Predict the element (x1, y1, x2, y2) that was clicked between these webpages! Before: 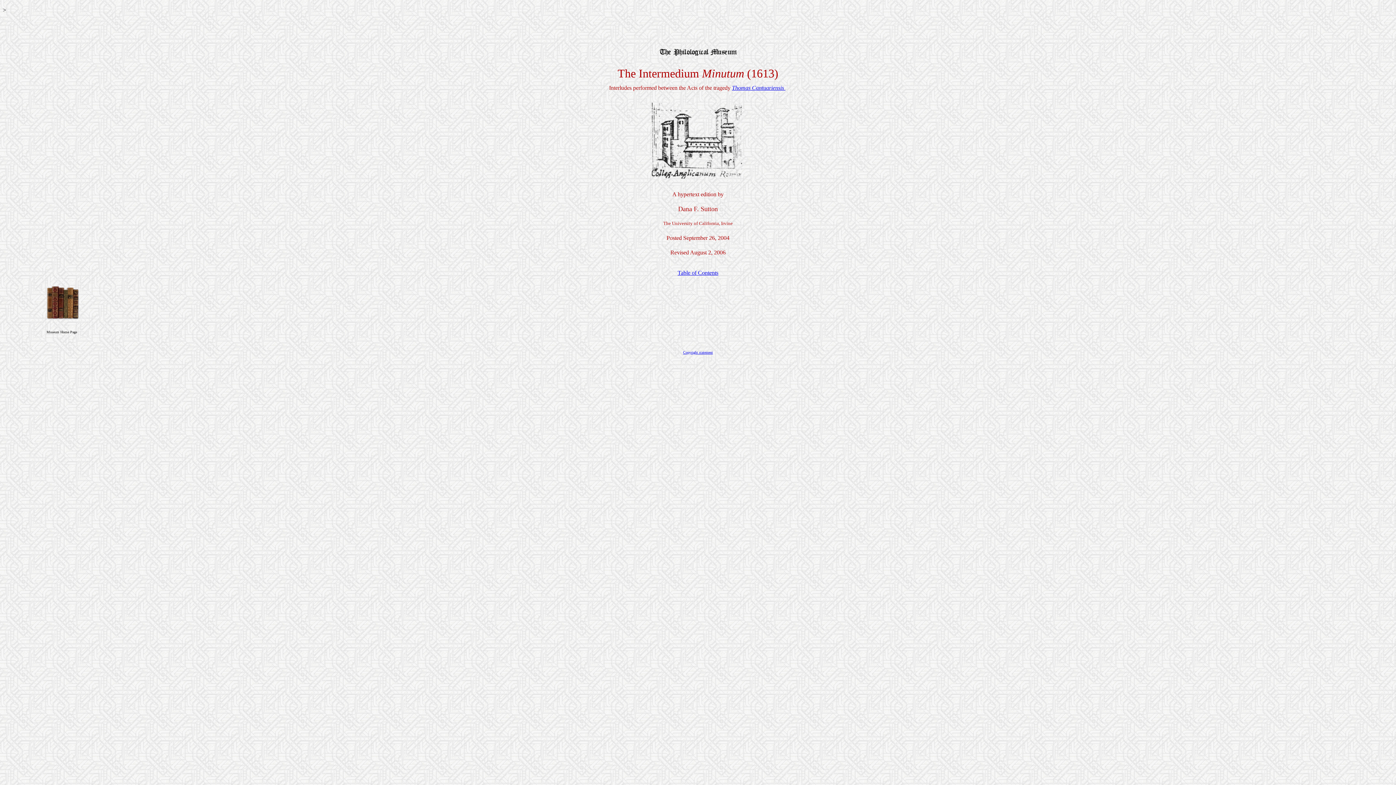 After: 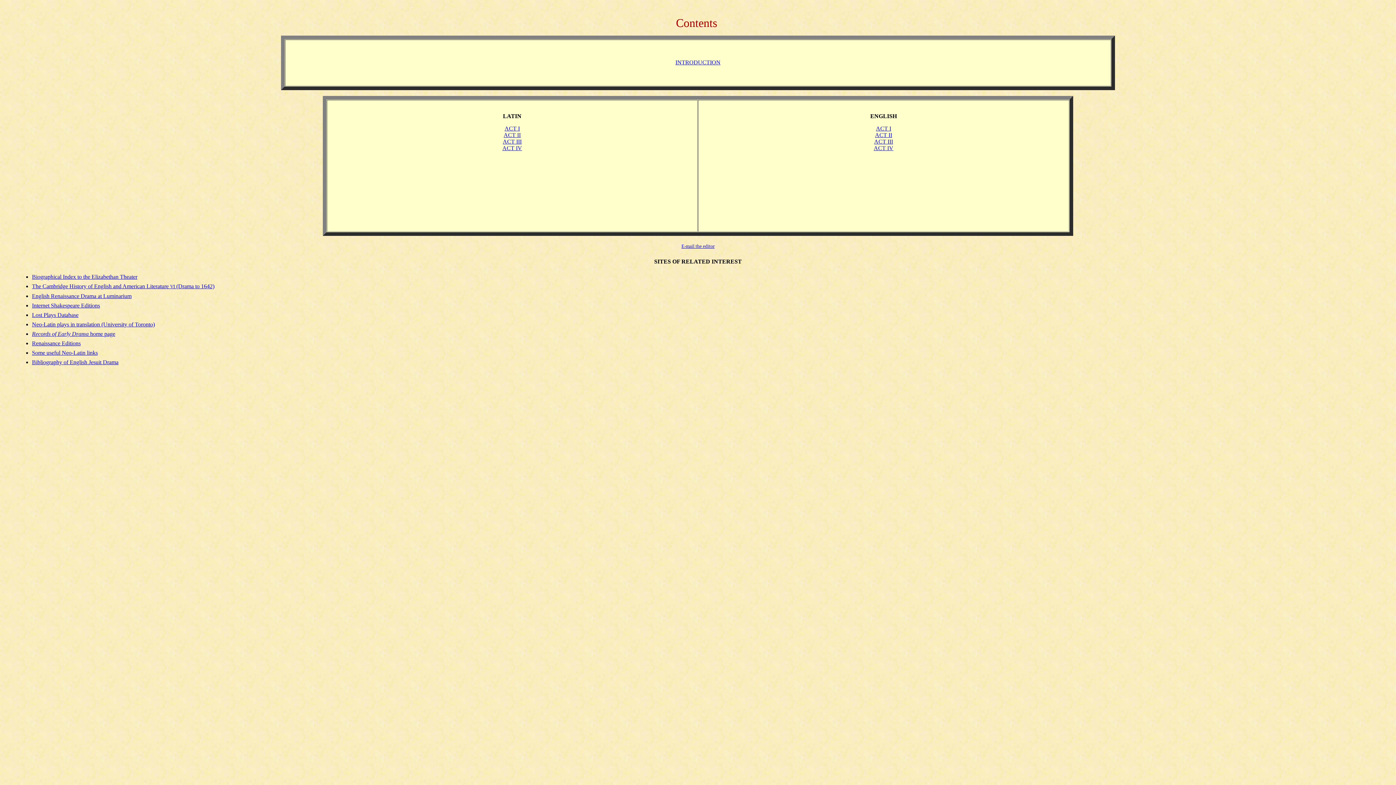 Action: label: Table of Contents bbox: (677, 269, 718, 276)